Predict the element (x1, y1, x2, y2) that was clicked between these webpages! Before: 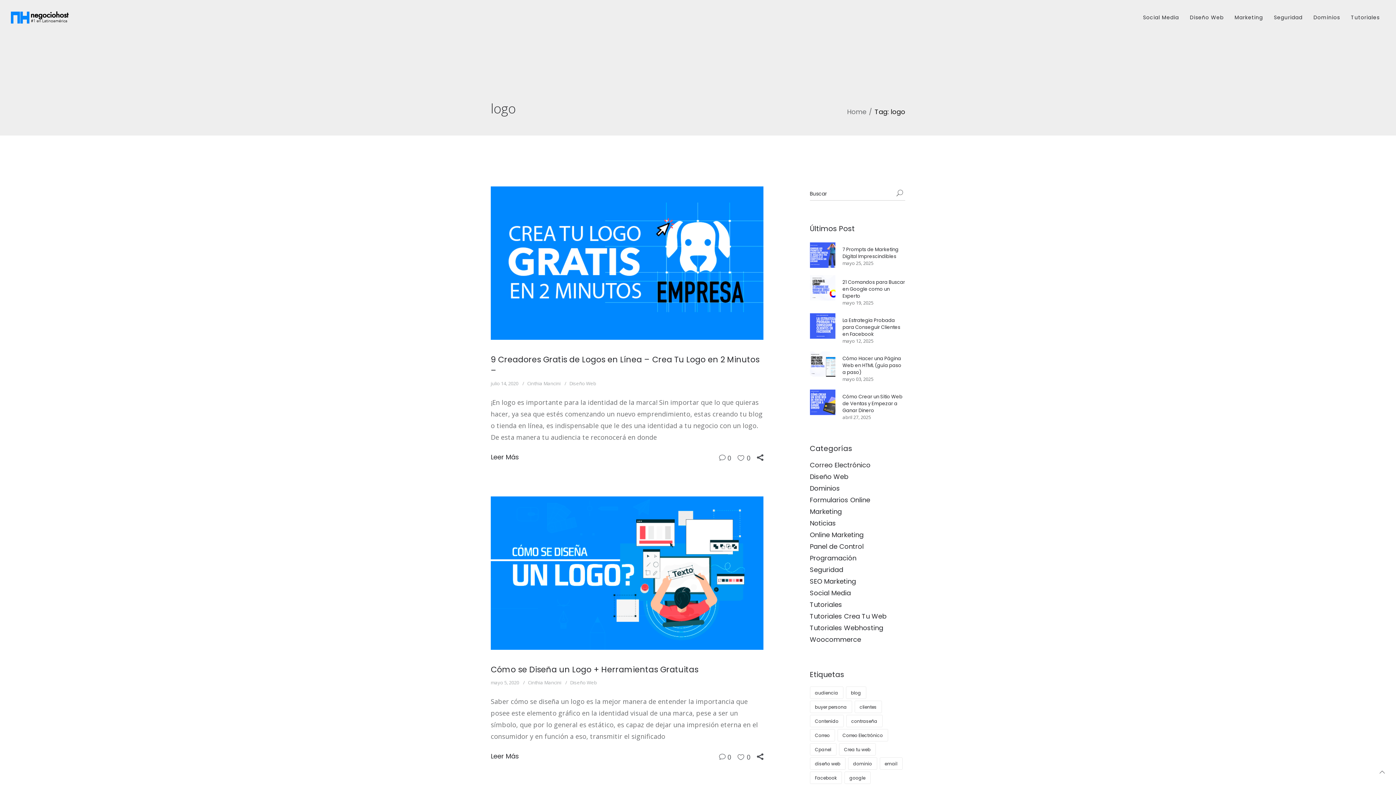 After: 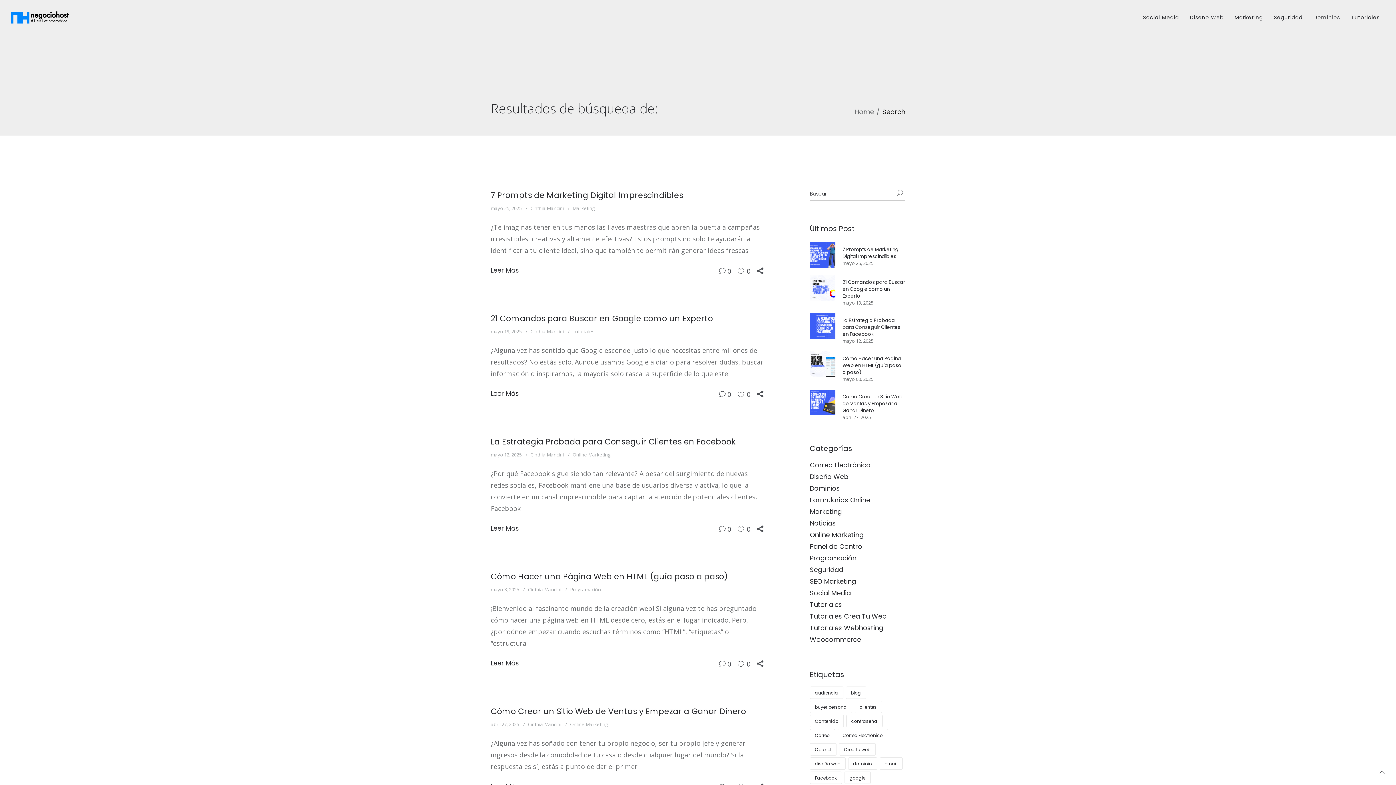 Action: bbox: (894, 189, 905, 197)